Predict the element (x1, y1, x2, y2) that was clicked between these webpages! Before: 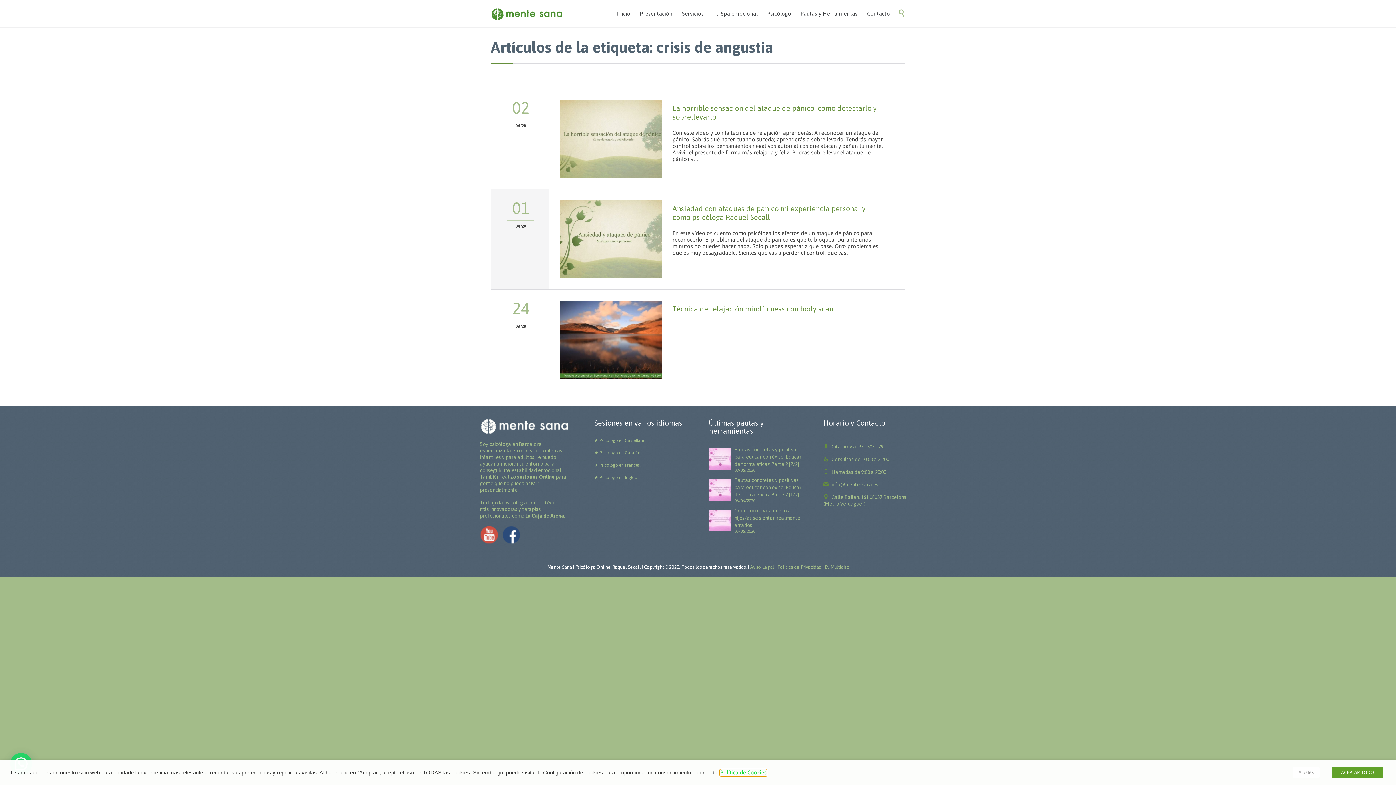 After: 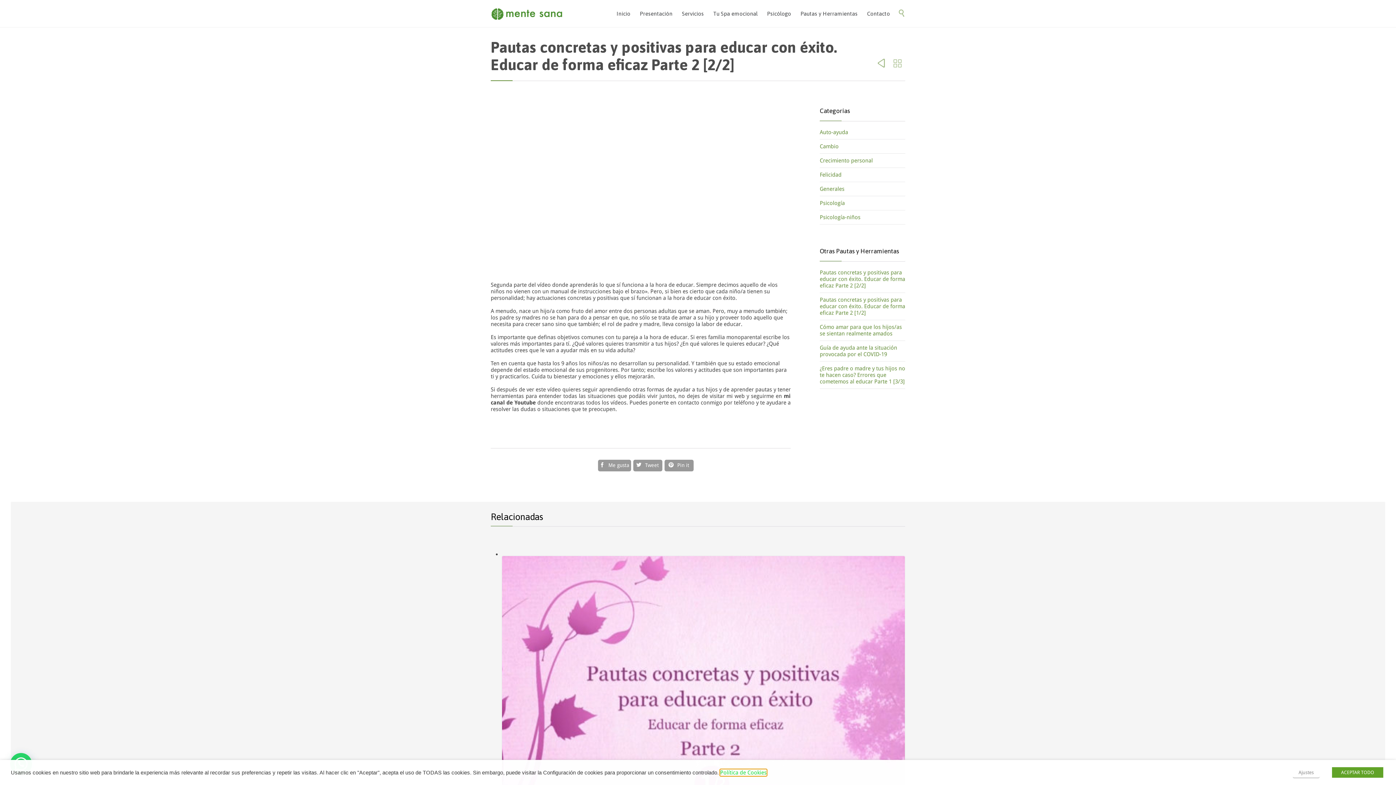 Action: bbox: (709, 448, 734, 470)